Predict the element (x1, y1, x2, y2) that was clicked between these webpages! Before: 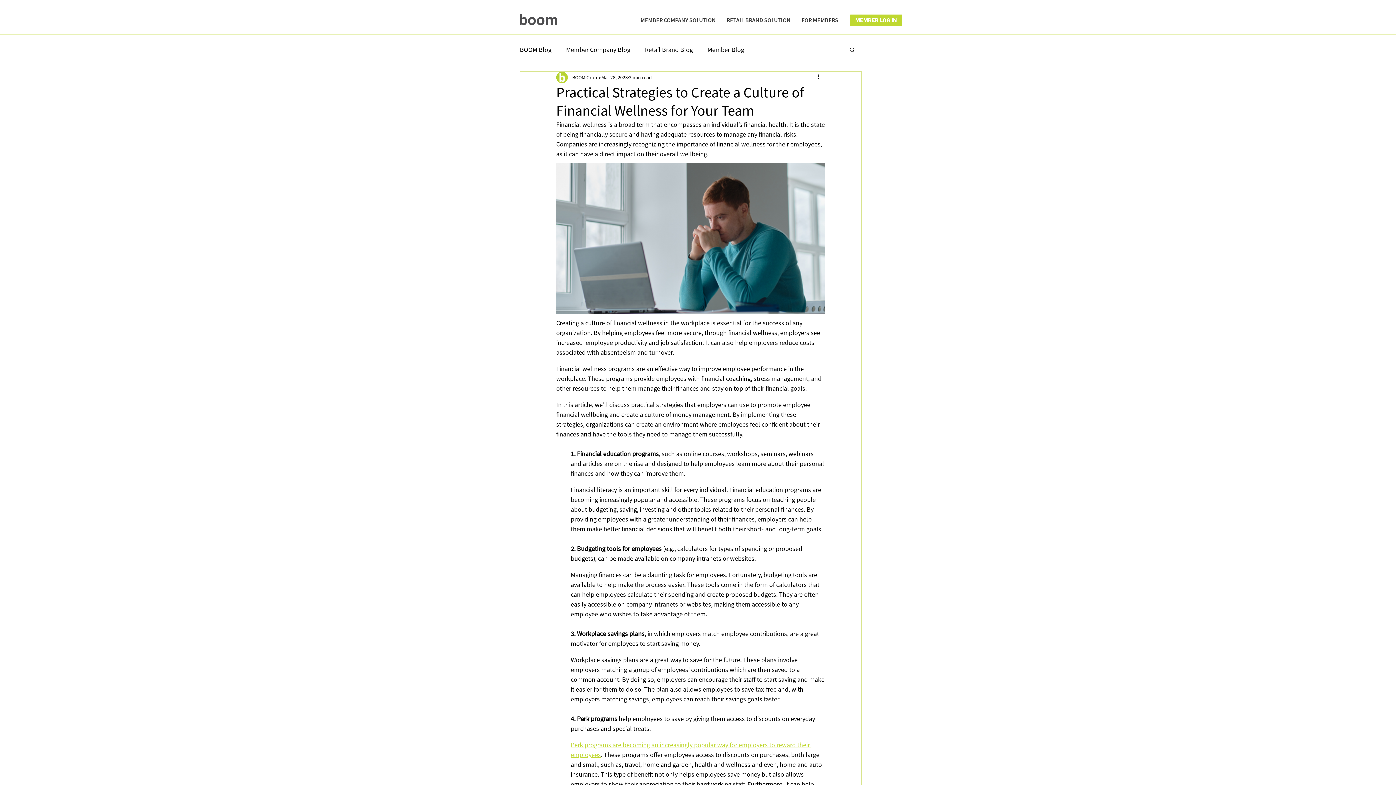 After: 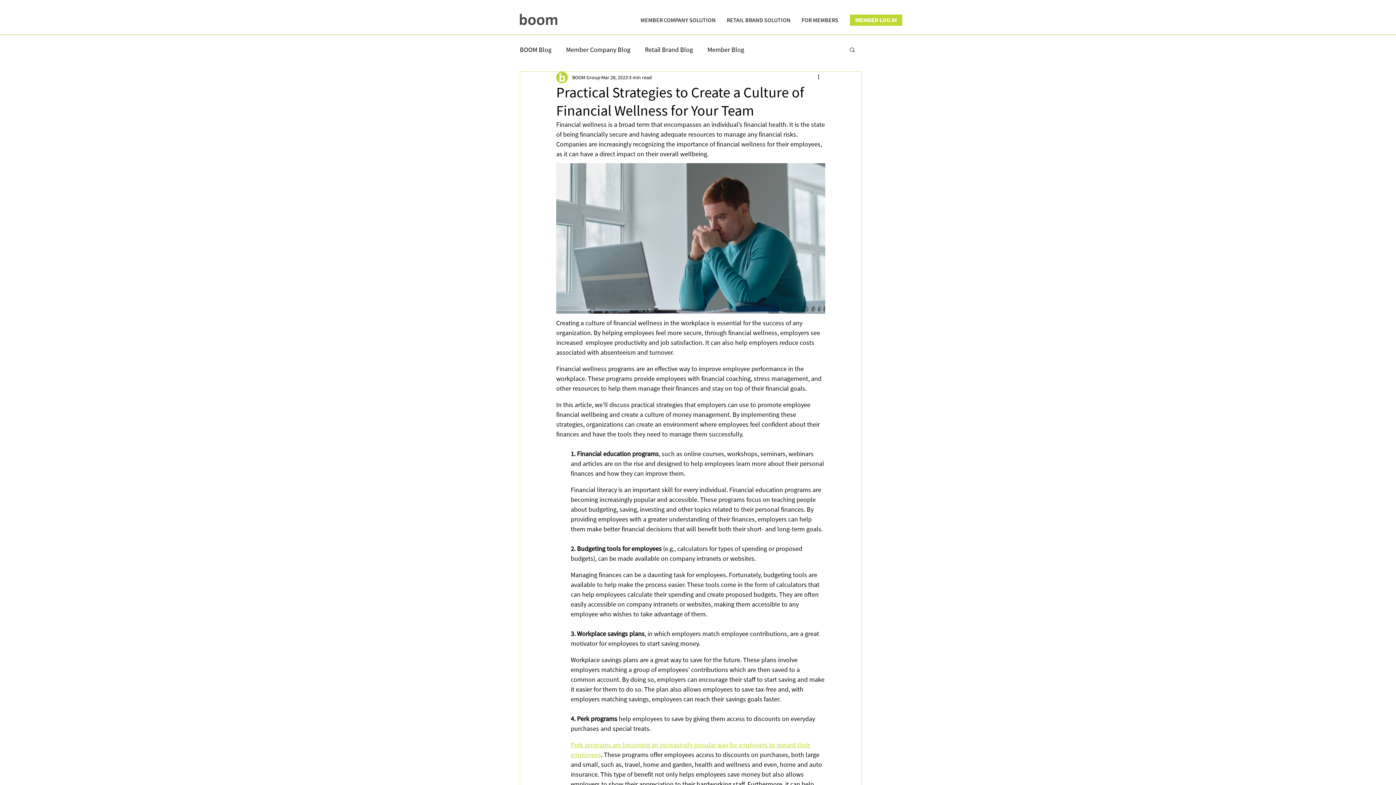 Action: bbox: (721, 14, 796, 25) label: RETAIL BRAND SOLUTION